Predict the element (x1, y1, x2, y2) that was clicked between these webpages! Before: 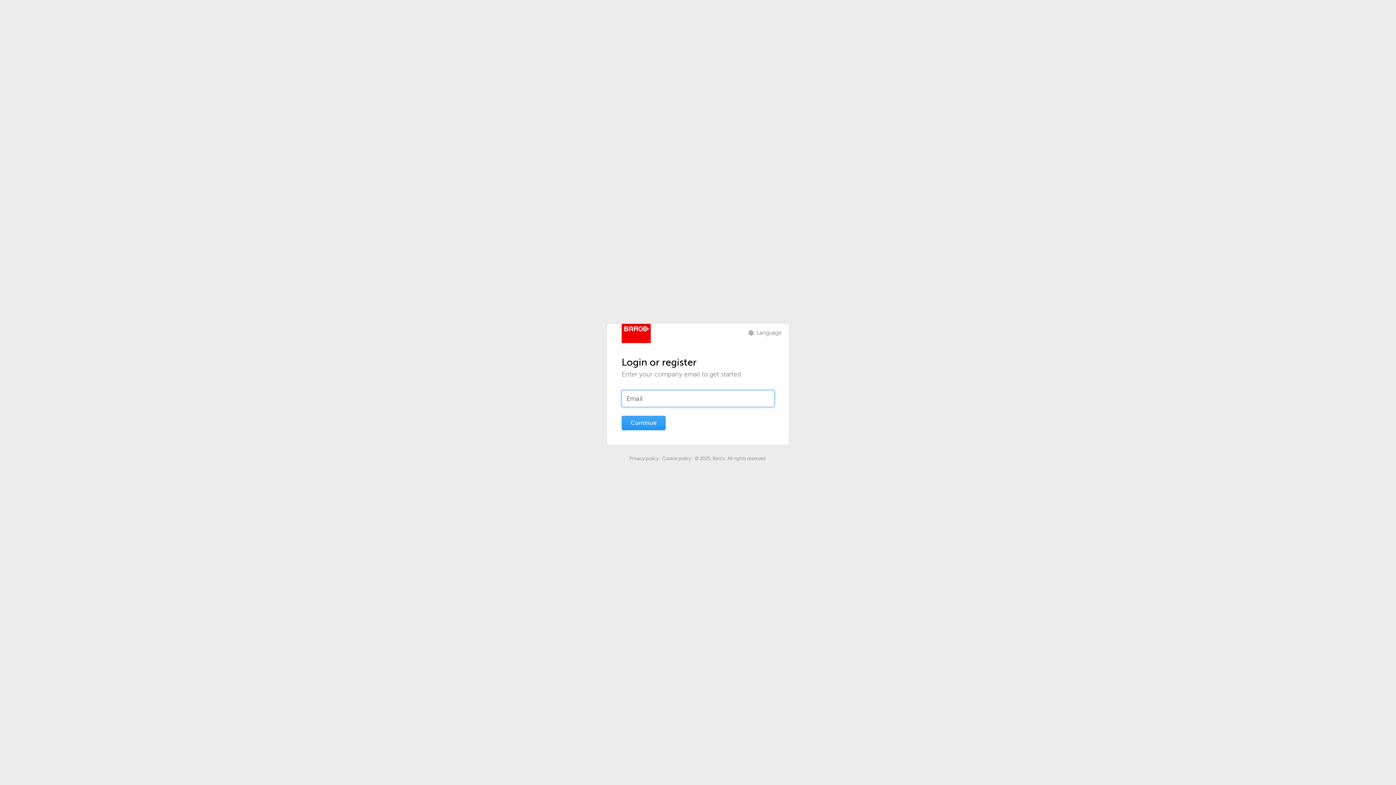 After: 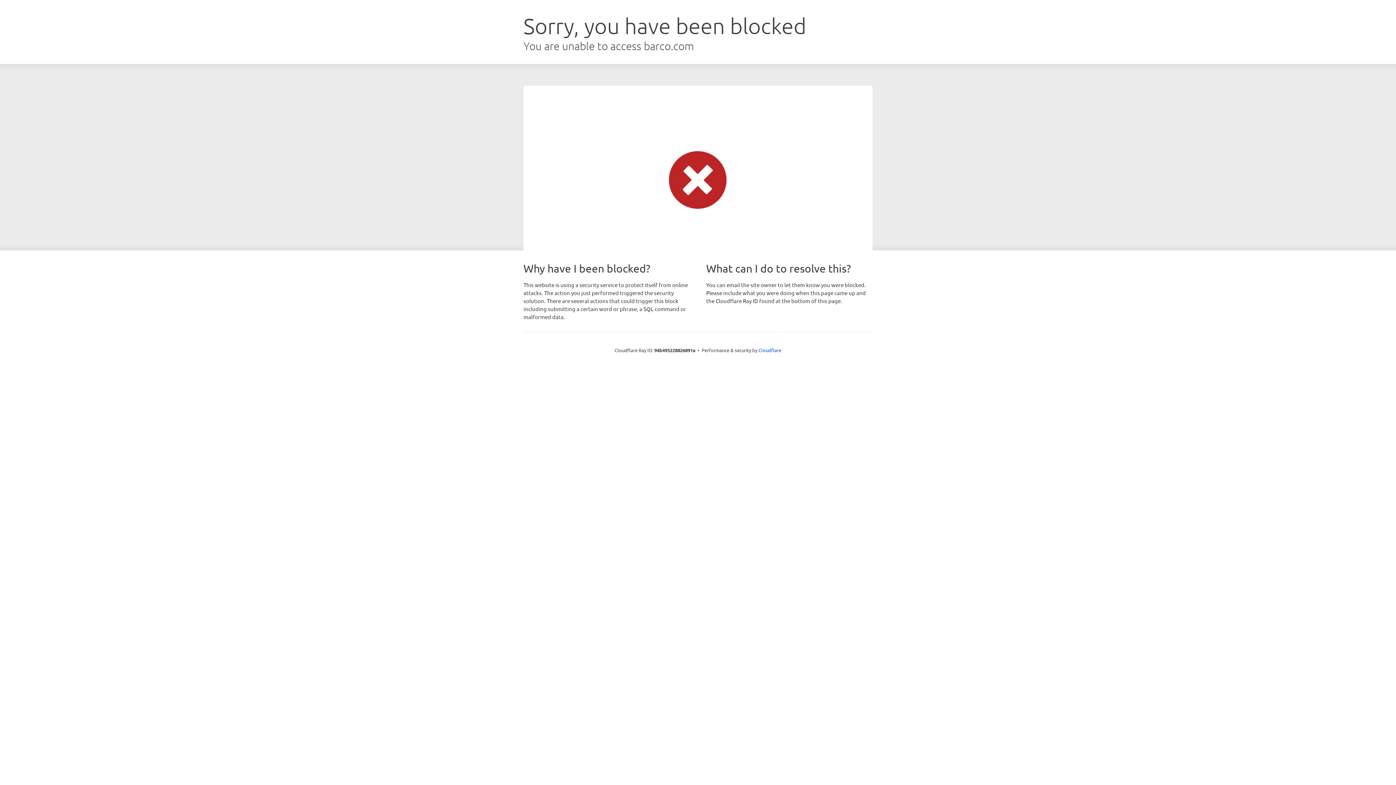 Action: bbox: (629, 456, 658, 461) label: Privacy policy